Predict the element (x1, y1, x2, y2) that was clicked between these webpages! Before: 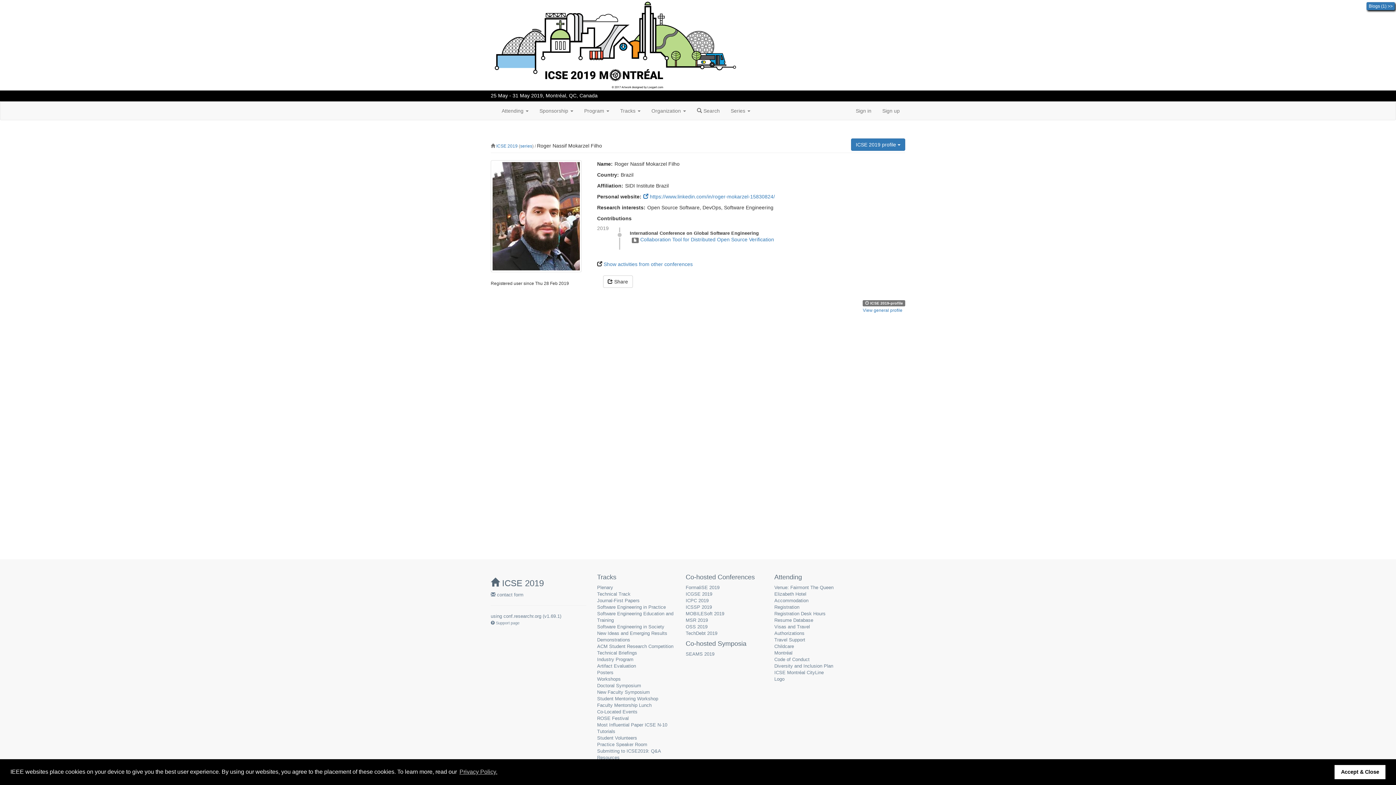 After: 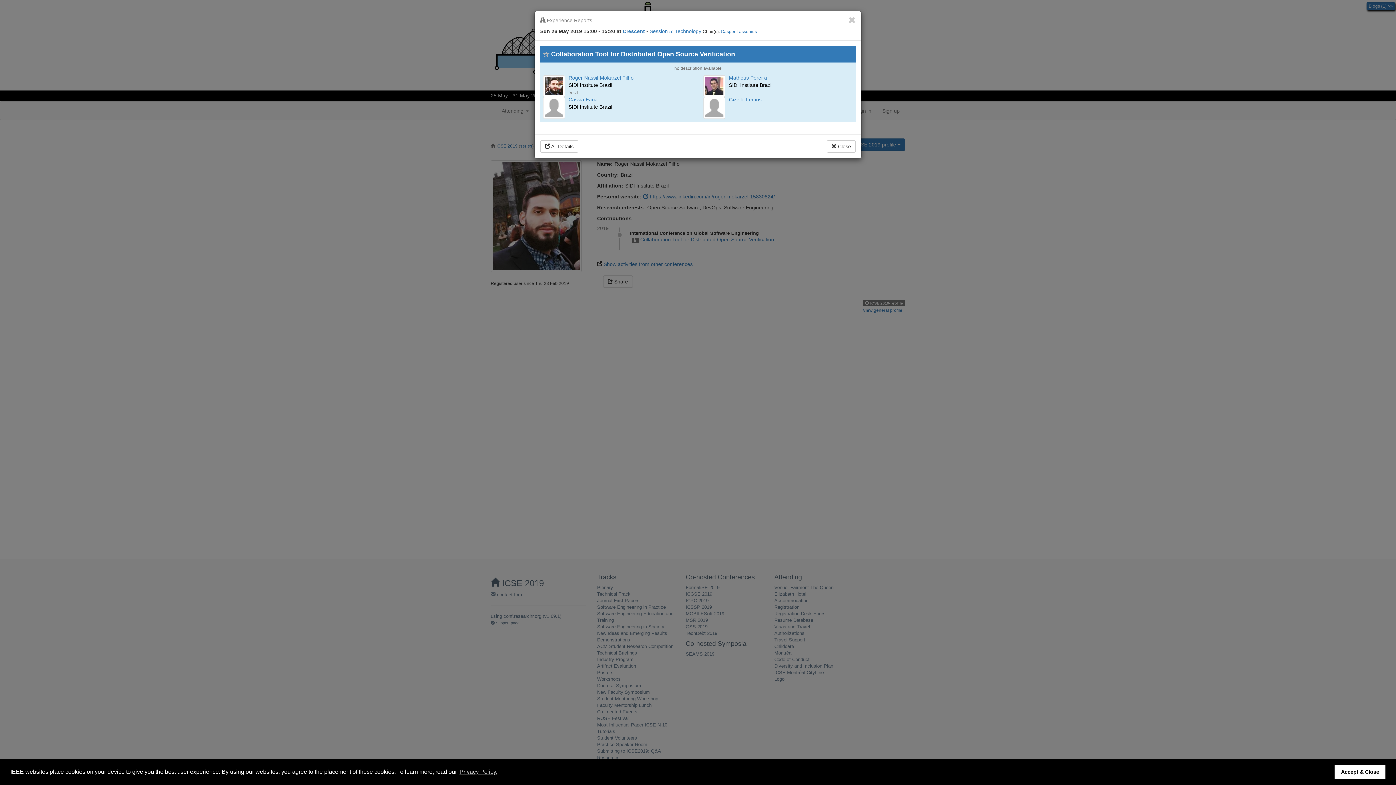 Action: label: Collaboration Tool for Distributed Open Source Verification bbox: (640, 236, 774, 242)